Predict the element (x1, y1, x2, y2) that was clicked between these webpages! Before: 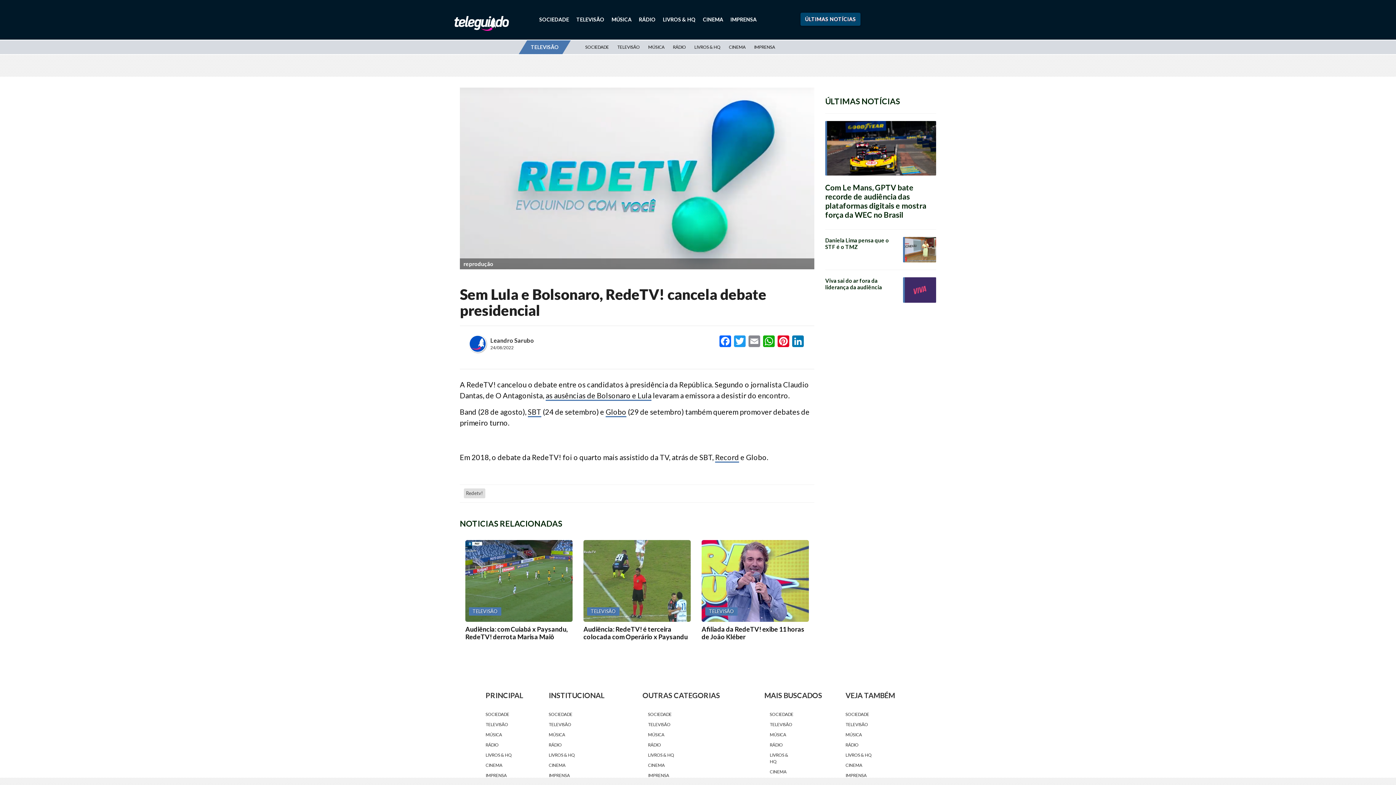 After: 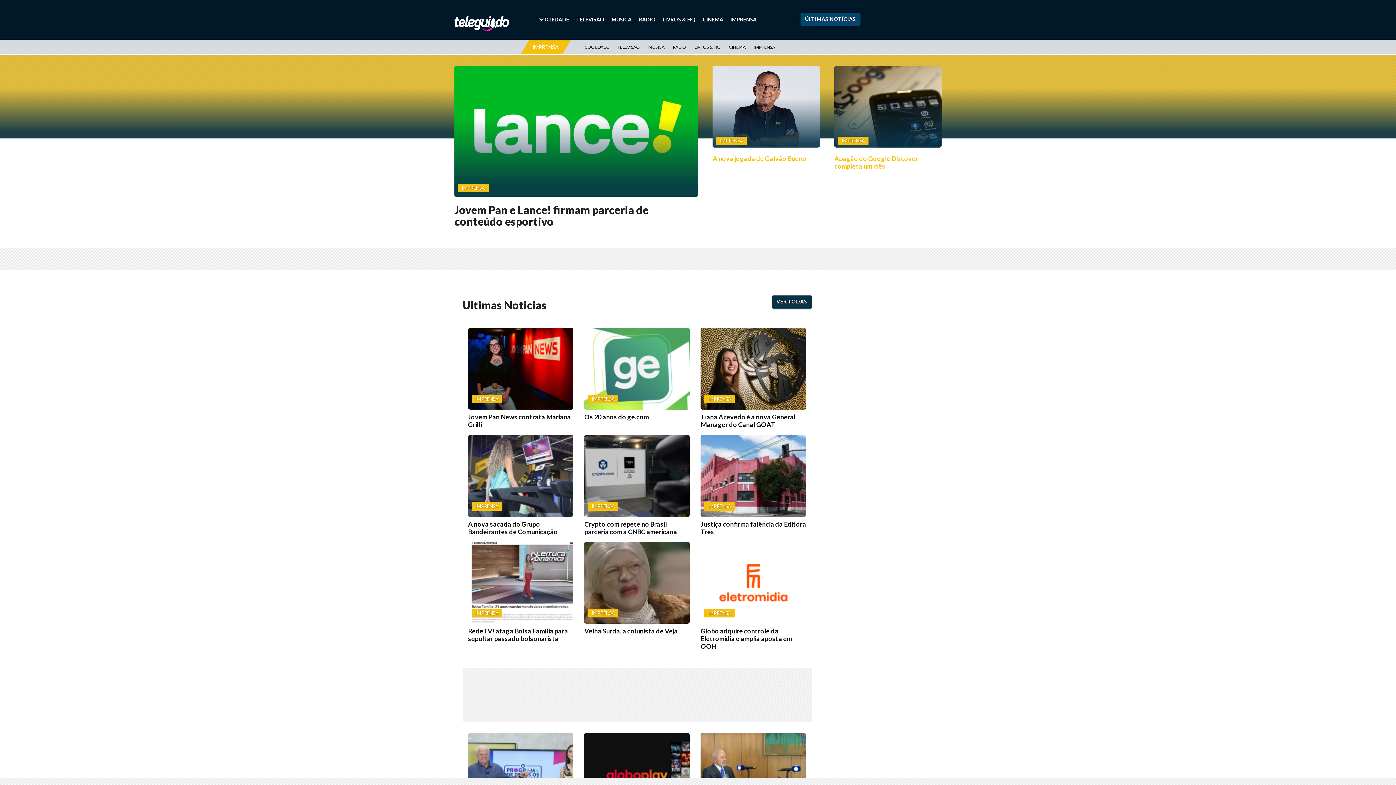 Action: label: IMPRENSA bbox: (548, 771, 626, 781)